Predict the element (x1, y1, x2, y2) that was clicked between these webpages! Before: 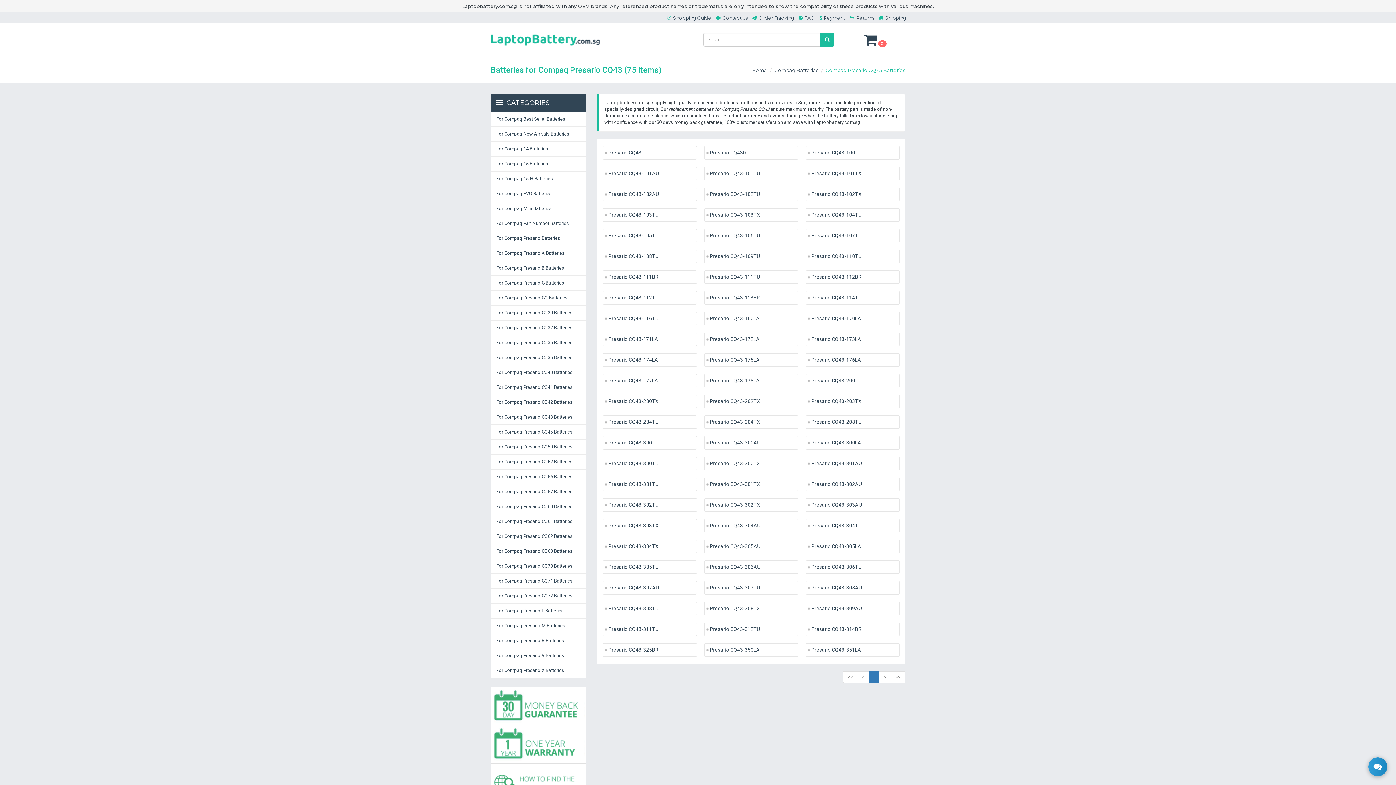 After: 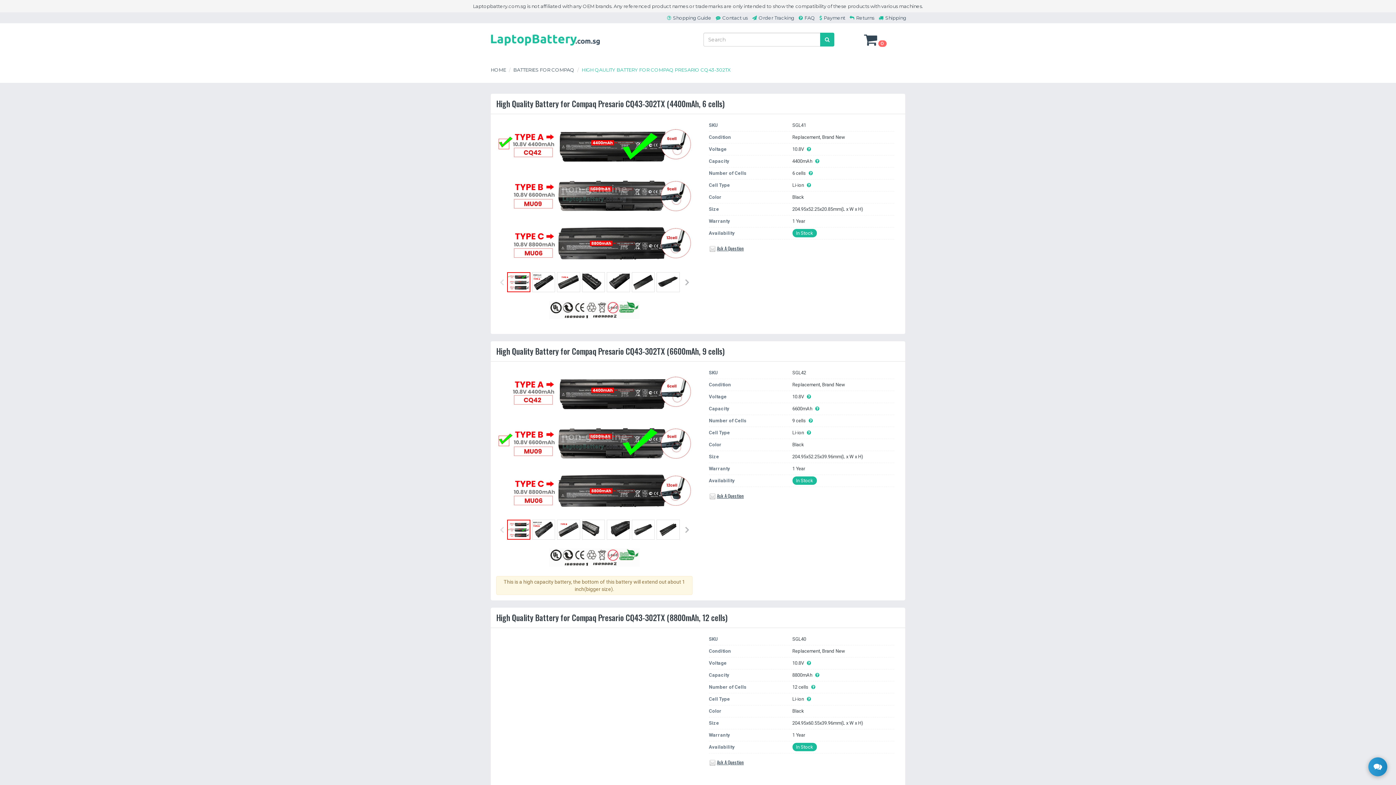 Action: bbox: (704, 498, 798, 512) label: Presario CQ43-302TX